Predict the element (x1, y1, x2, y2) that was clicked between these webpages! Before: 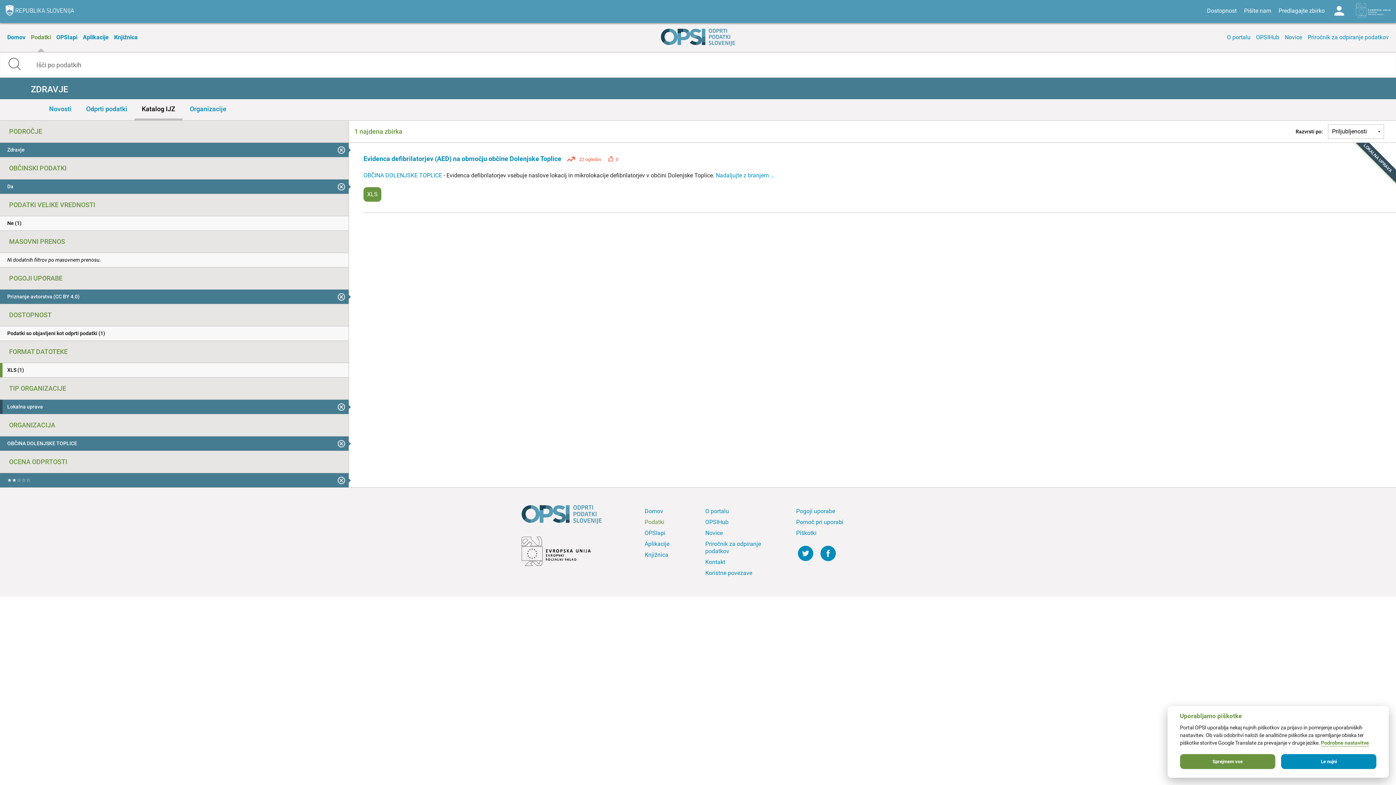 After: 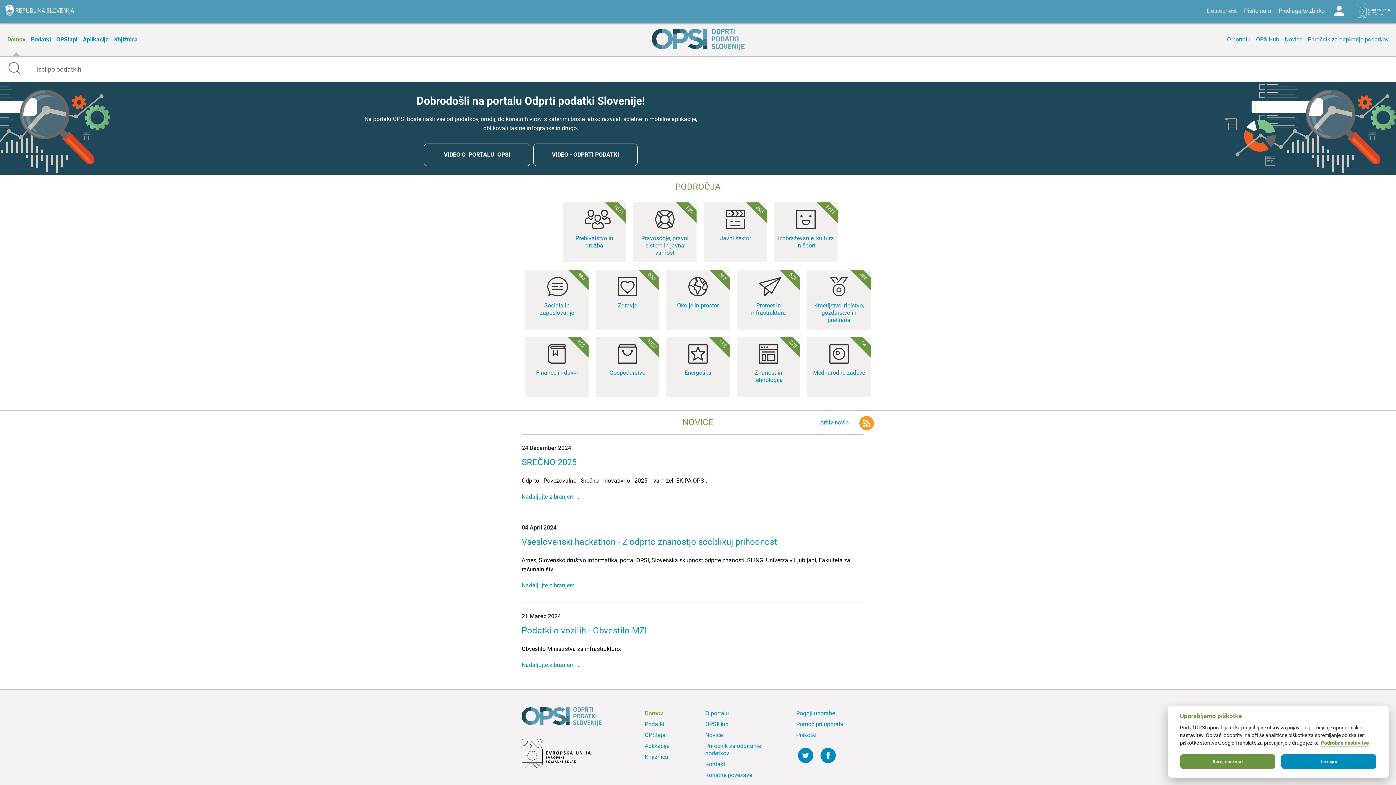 Action: bbox: (658, 28, 738, 46)